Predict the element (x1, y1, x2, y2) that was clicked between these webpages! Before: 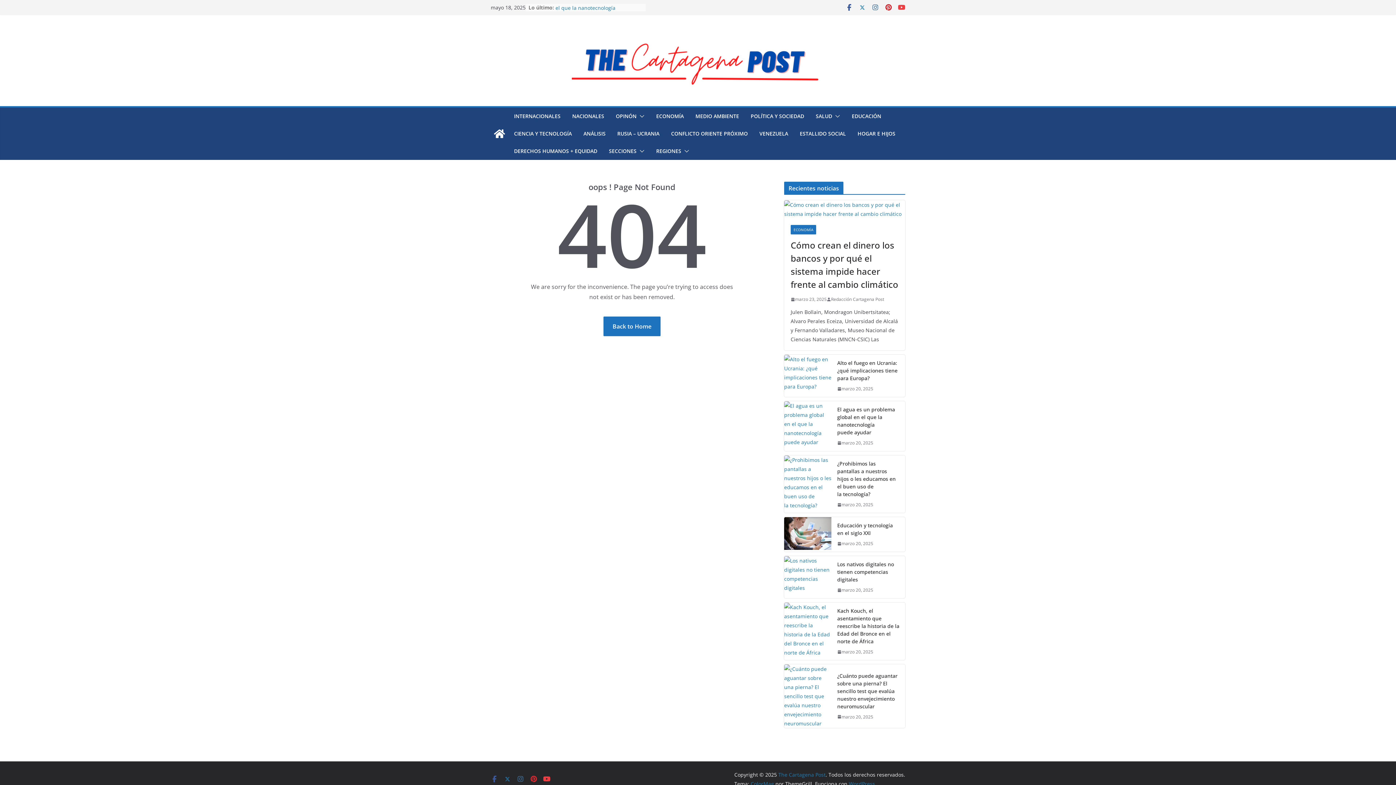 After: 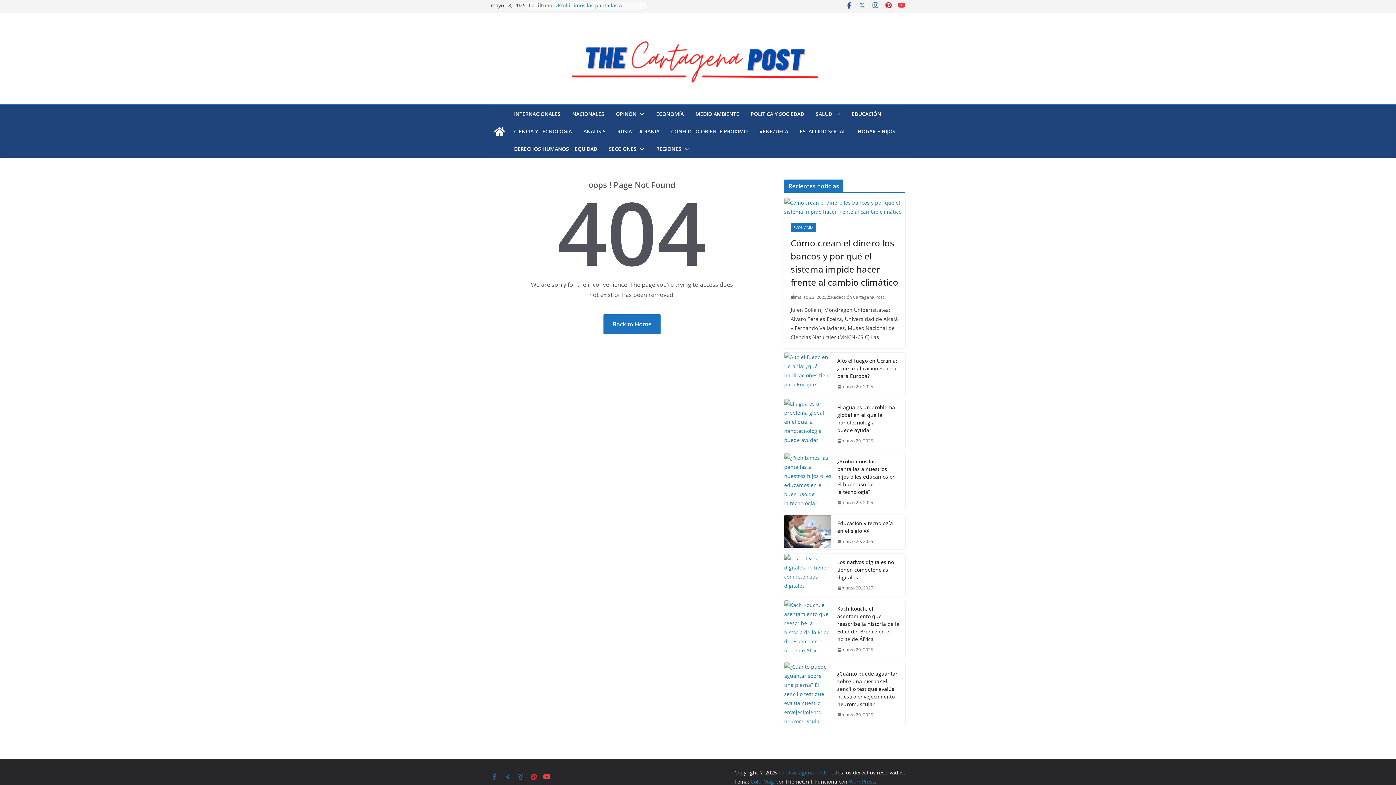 Action: bbox: (750, 780, 774, 787) label: ColorMag